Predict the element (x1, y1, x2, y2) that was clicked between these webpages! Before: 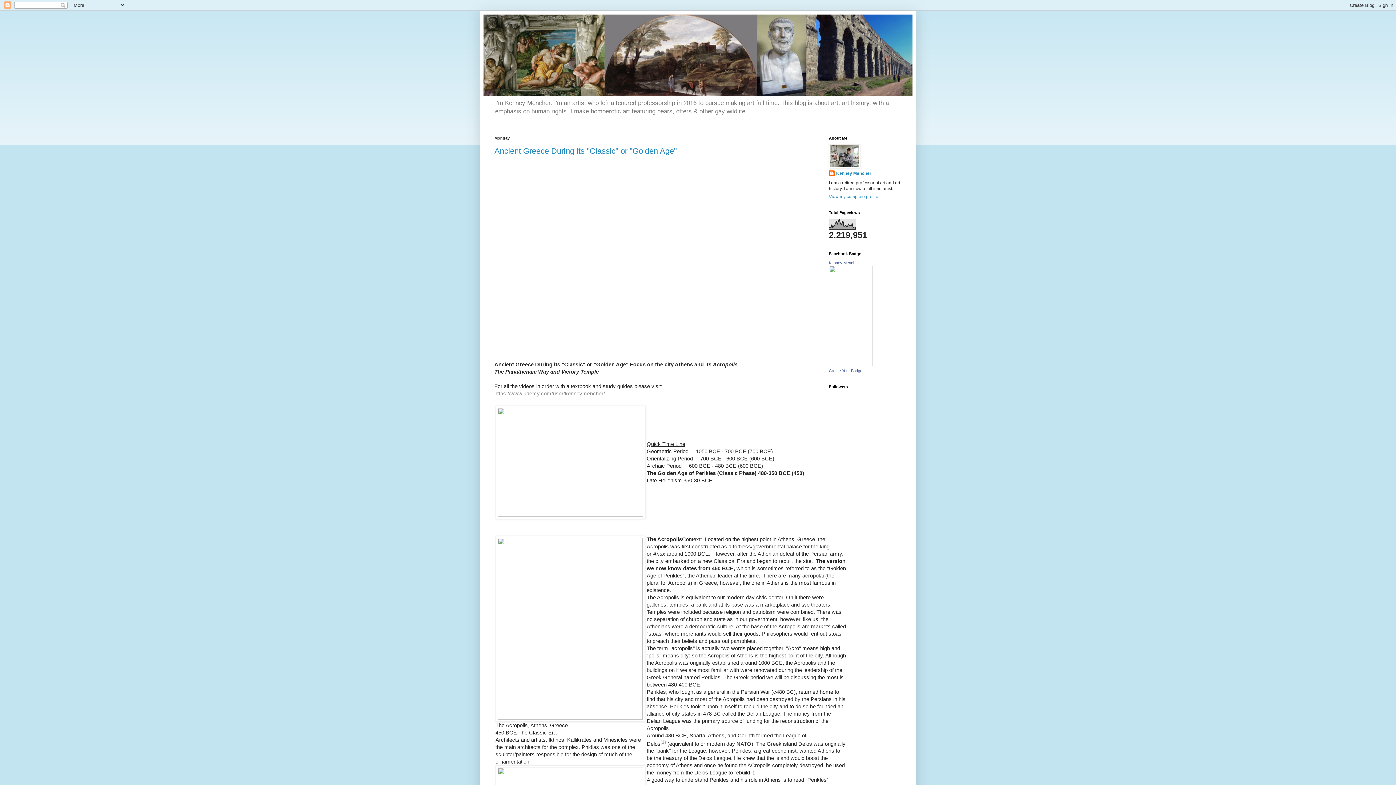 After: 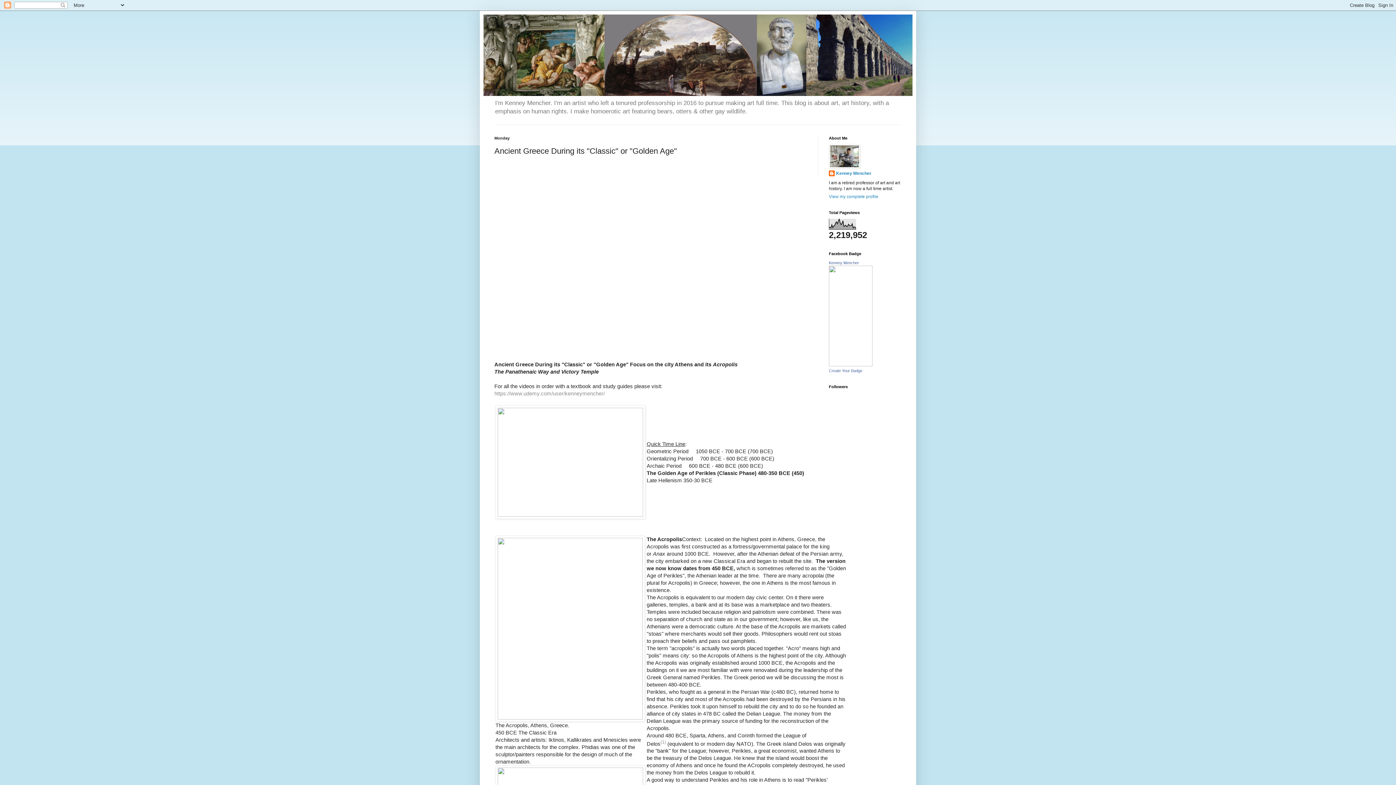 Action: label: Ancient Greece During its "Classic" or "Golden Age" bbox: (494, 146, 677, 155)